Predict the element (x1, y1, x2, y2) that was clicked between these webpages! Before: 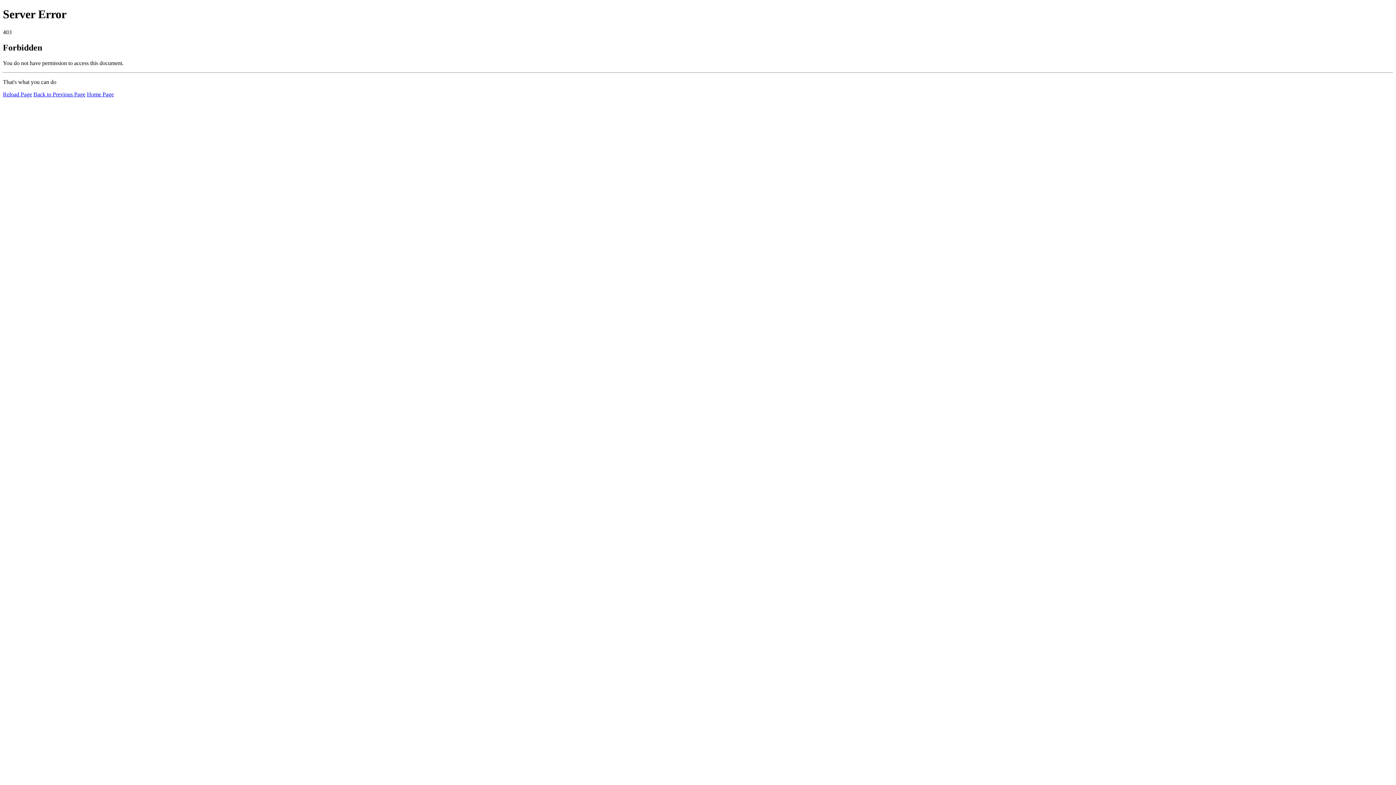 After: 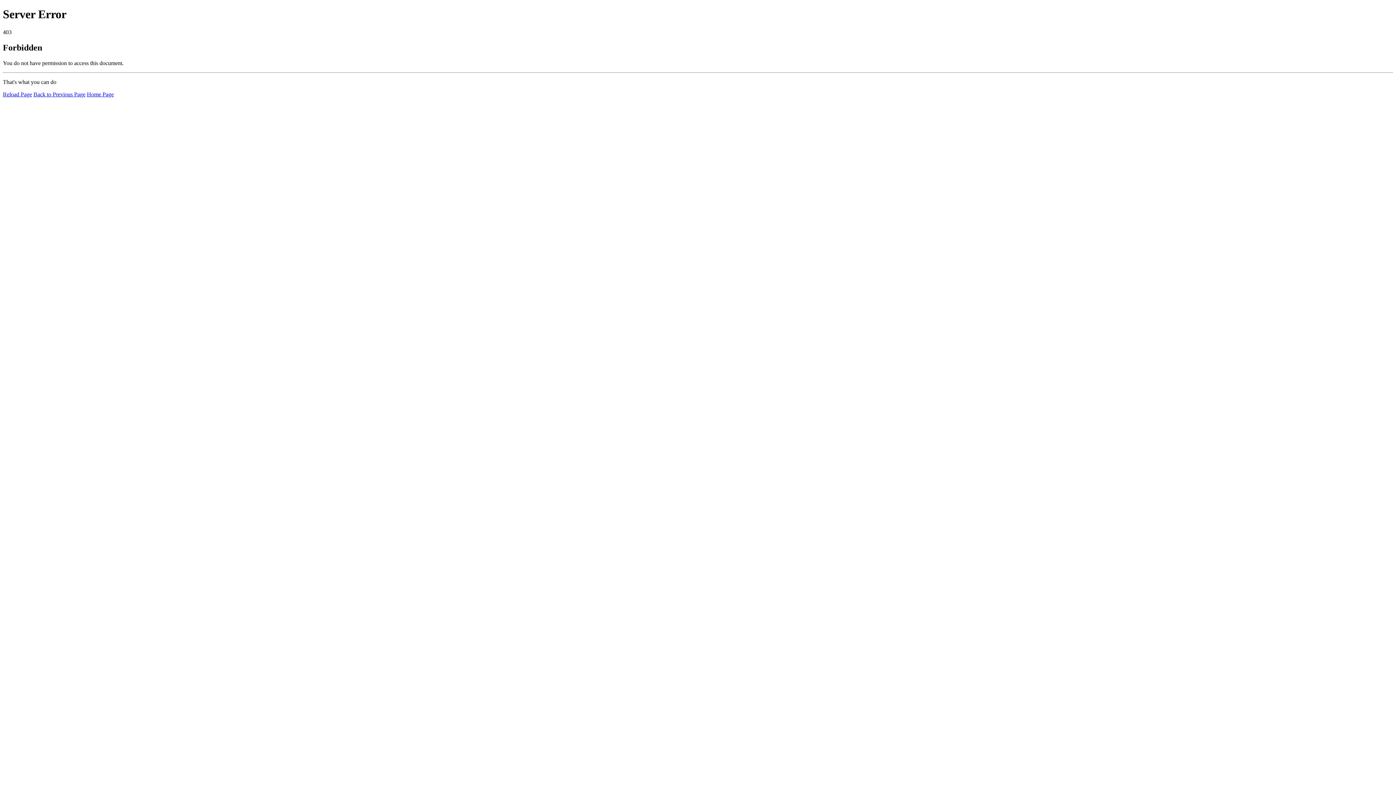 Action: label: Reload Page bbox: (2, 91, 32, 97)